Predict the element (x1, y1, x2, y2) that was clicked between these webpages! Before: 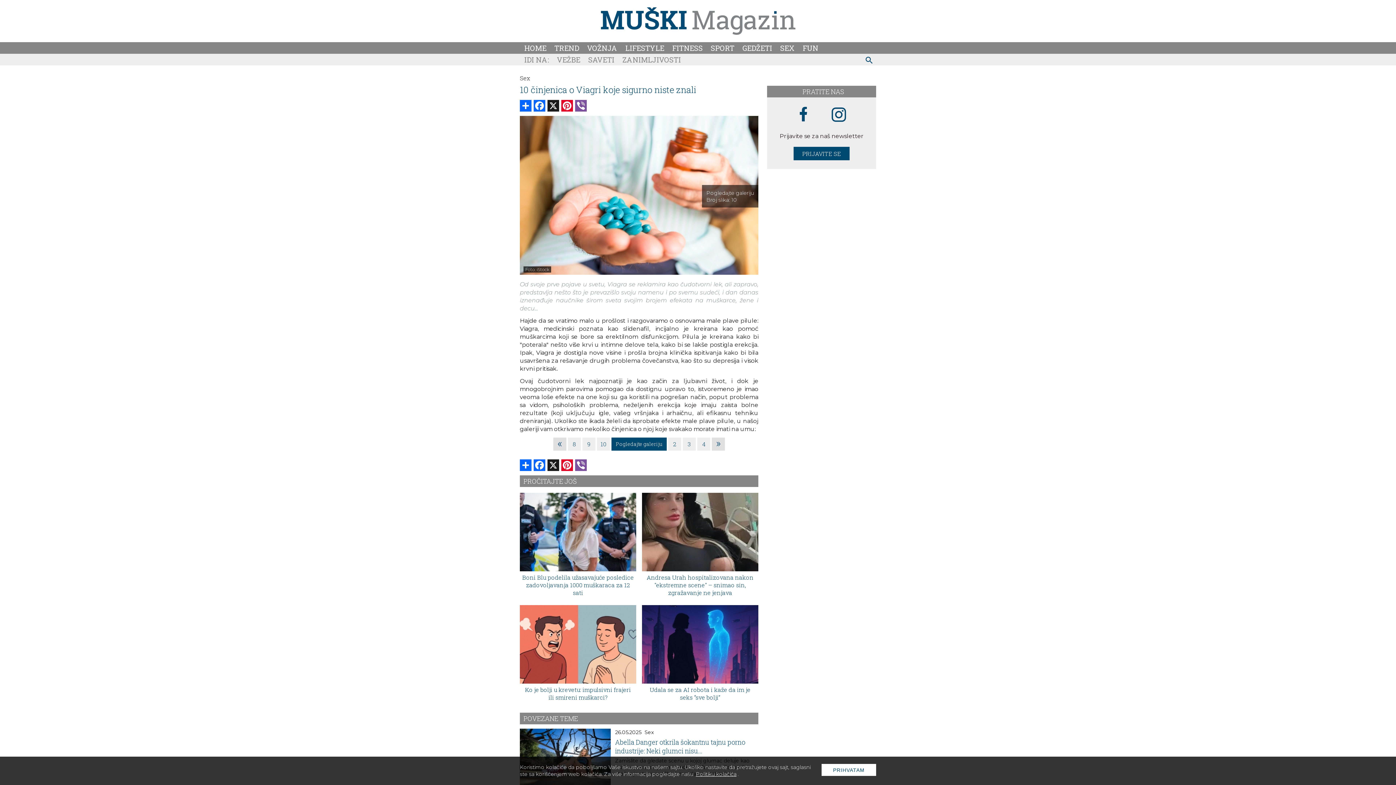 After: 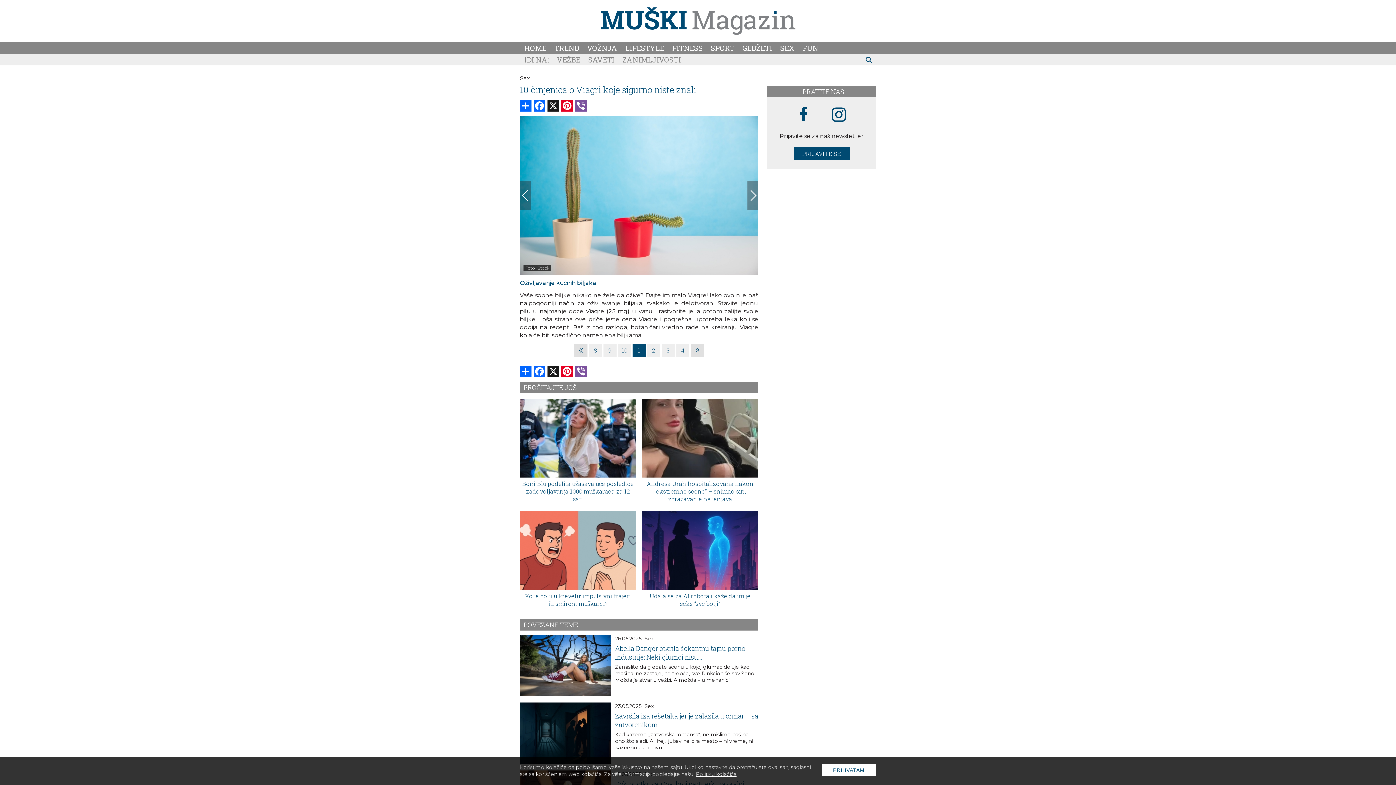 Action: label: Pogledajte galeriju
Broj slika: 10 bbox: (706, 189, 754, 203)